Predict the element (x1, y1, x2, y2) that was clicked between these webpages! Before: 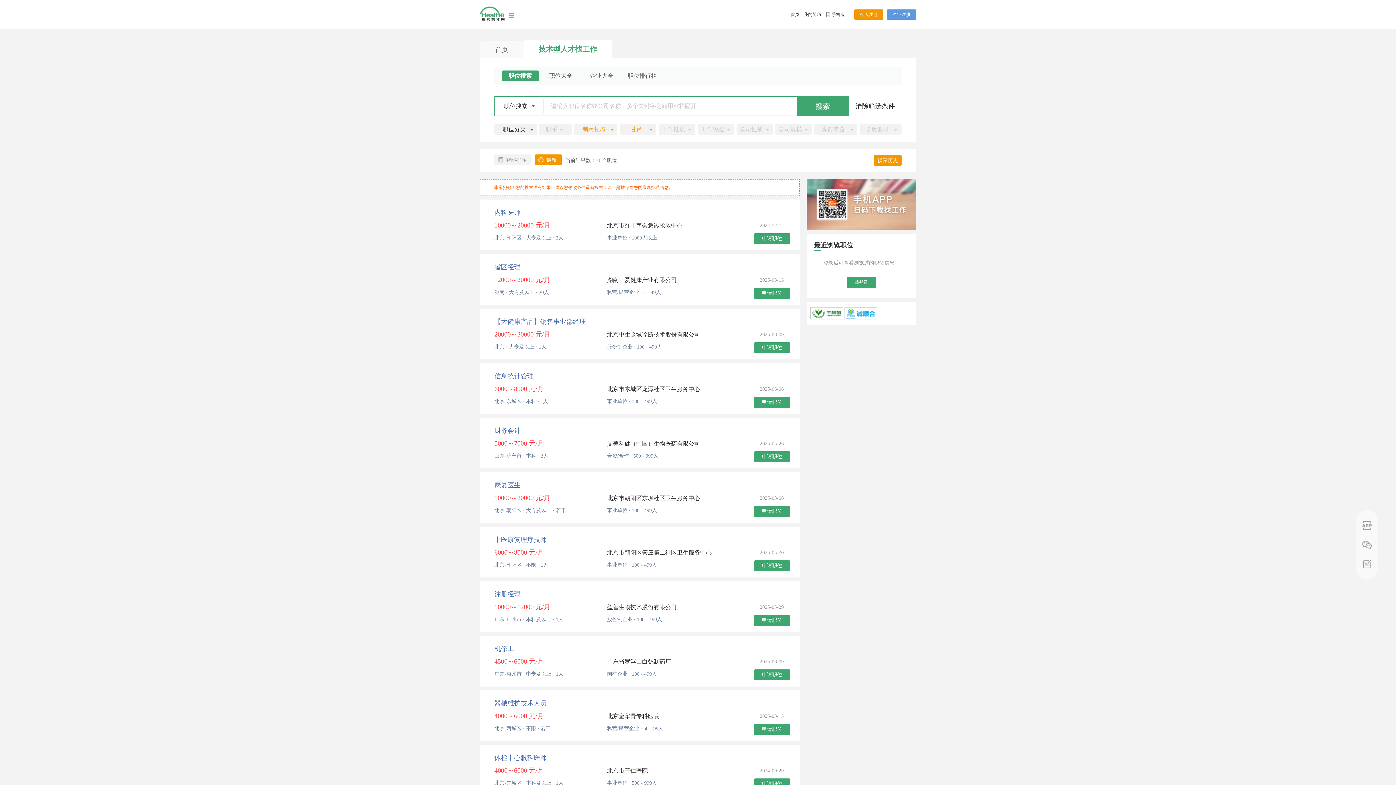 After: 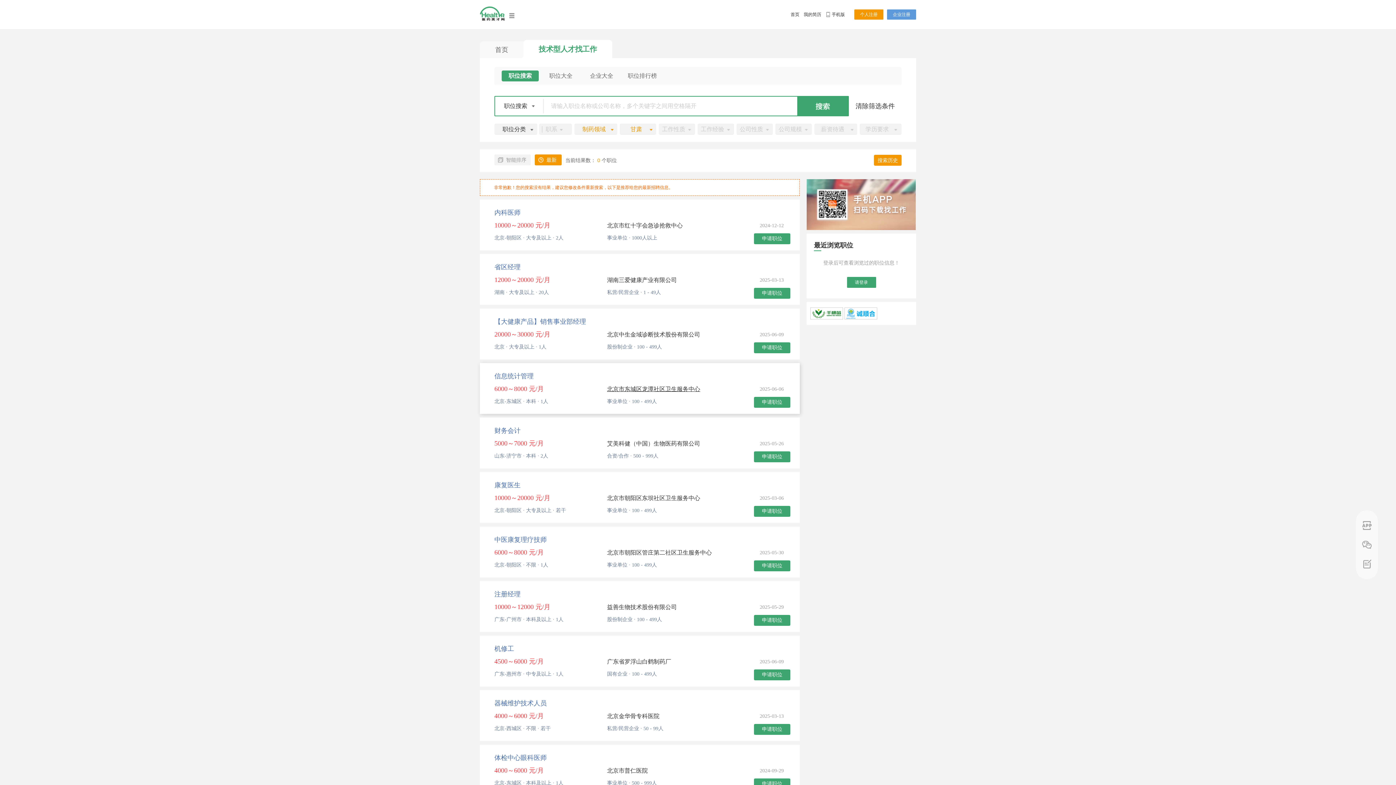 Action: bbox: (607, 386, 700, 392) label: 北京市东城区龙潭社区卫生服务中心